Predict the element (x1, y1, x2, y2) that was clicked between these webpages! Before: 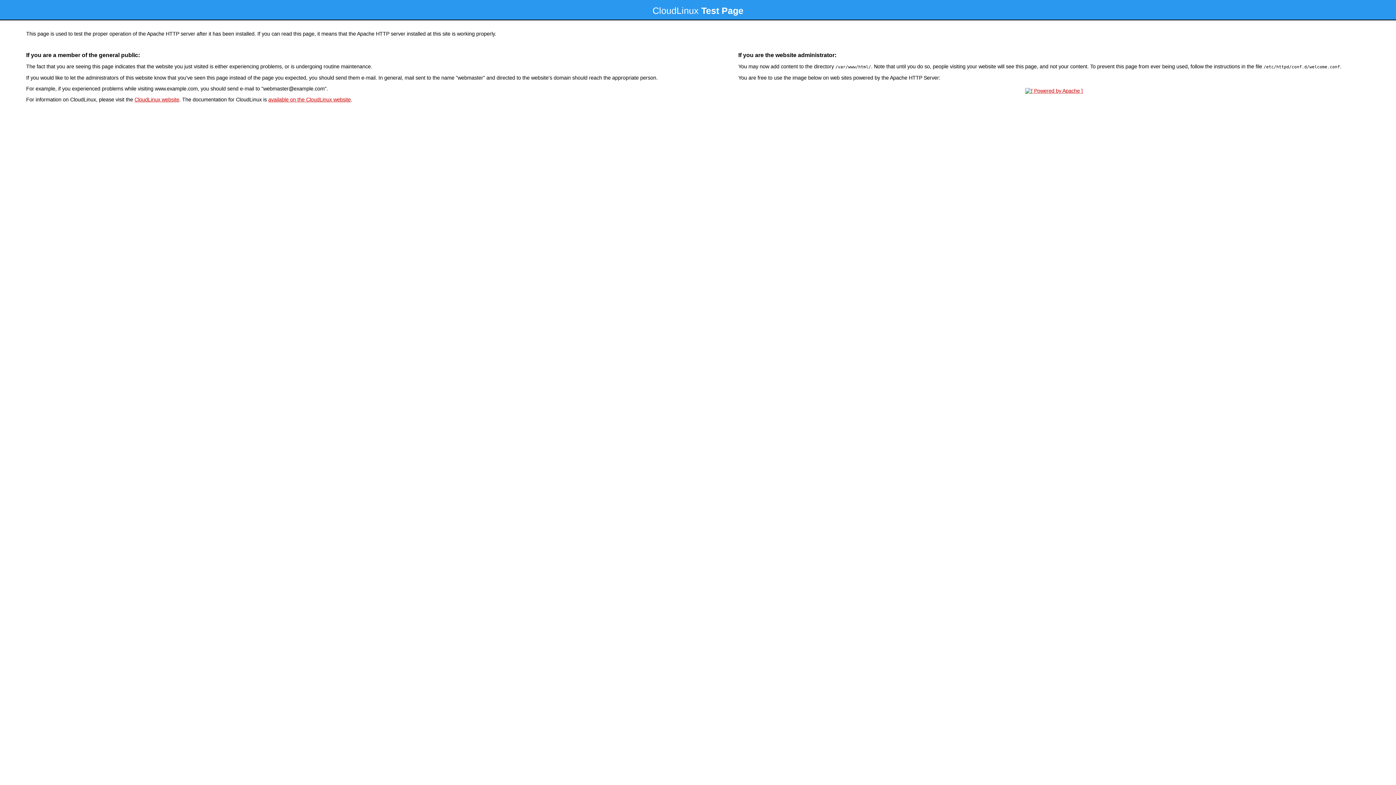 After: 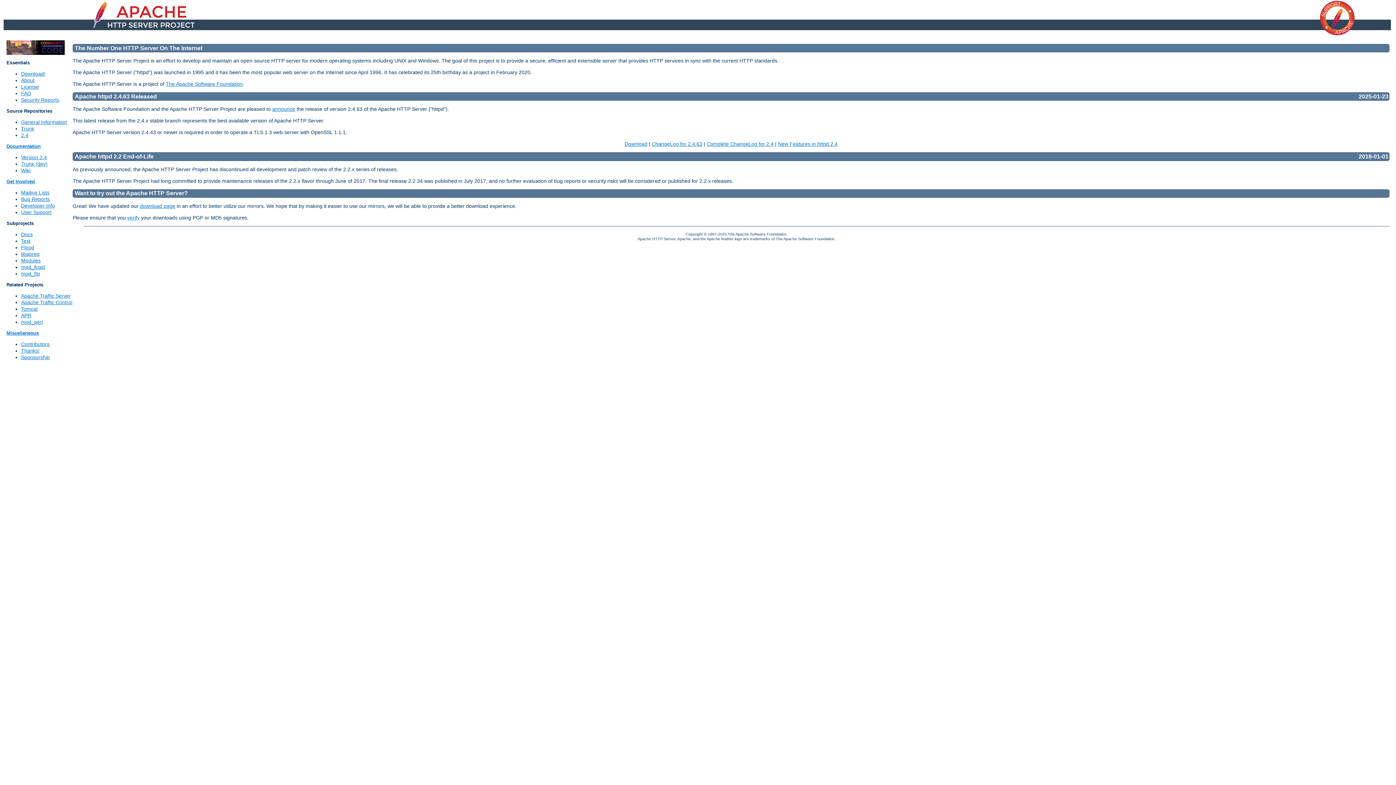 Action: bbox: (1023, 88, 1085, 93)